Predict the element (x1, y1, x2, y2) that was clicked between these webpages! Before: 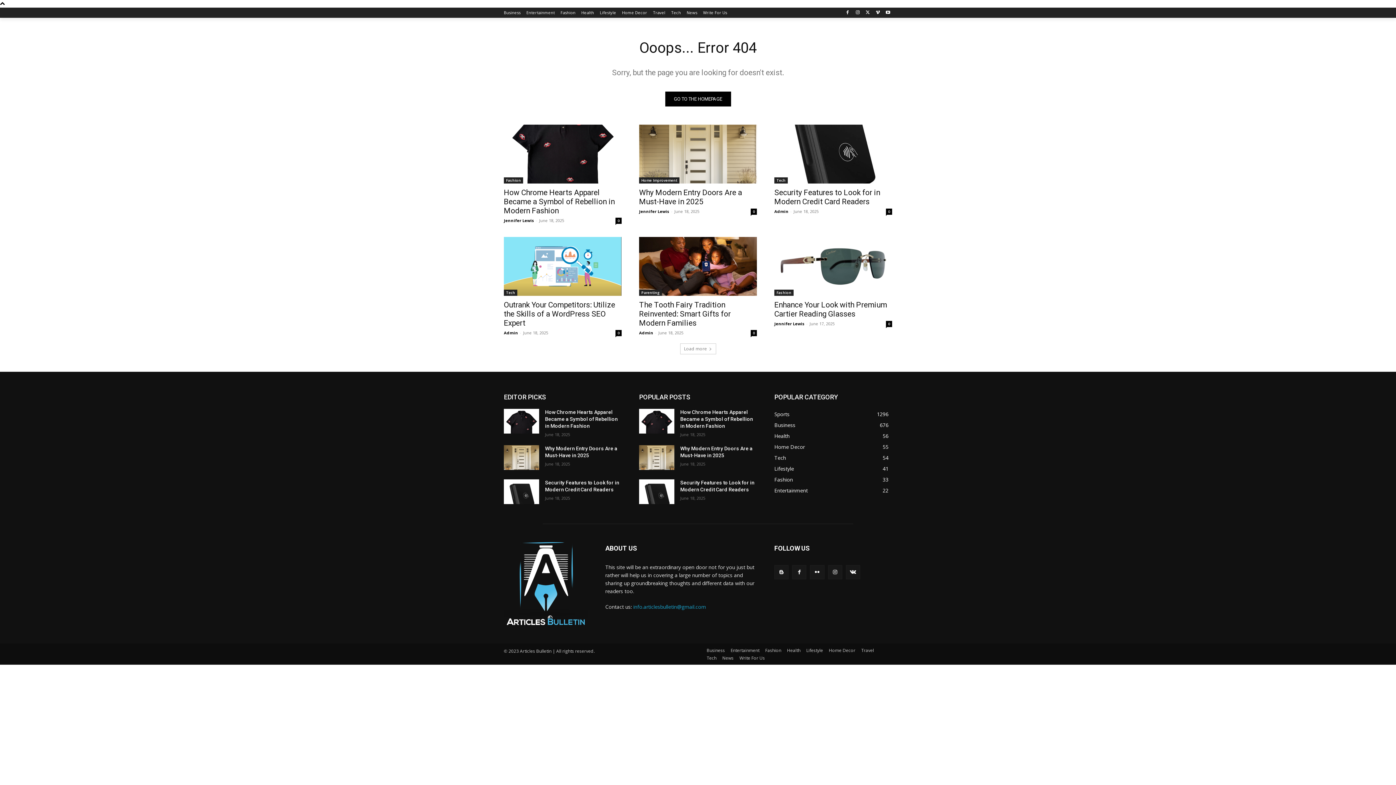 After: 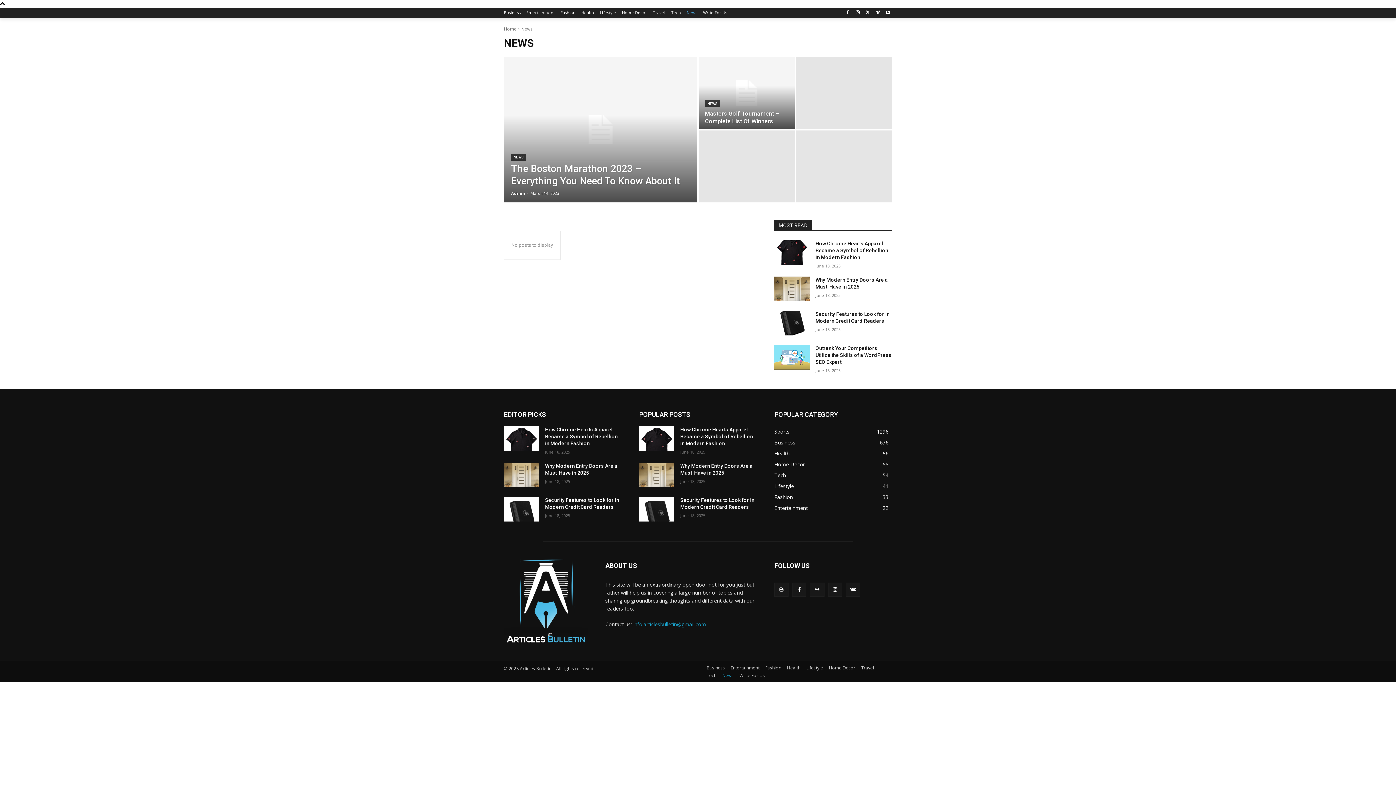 Action: label: News bbox: (686, 7, 697, 17)